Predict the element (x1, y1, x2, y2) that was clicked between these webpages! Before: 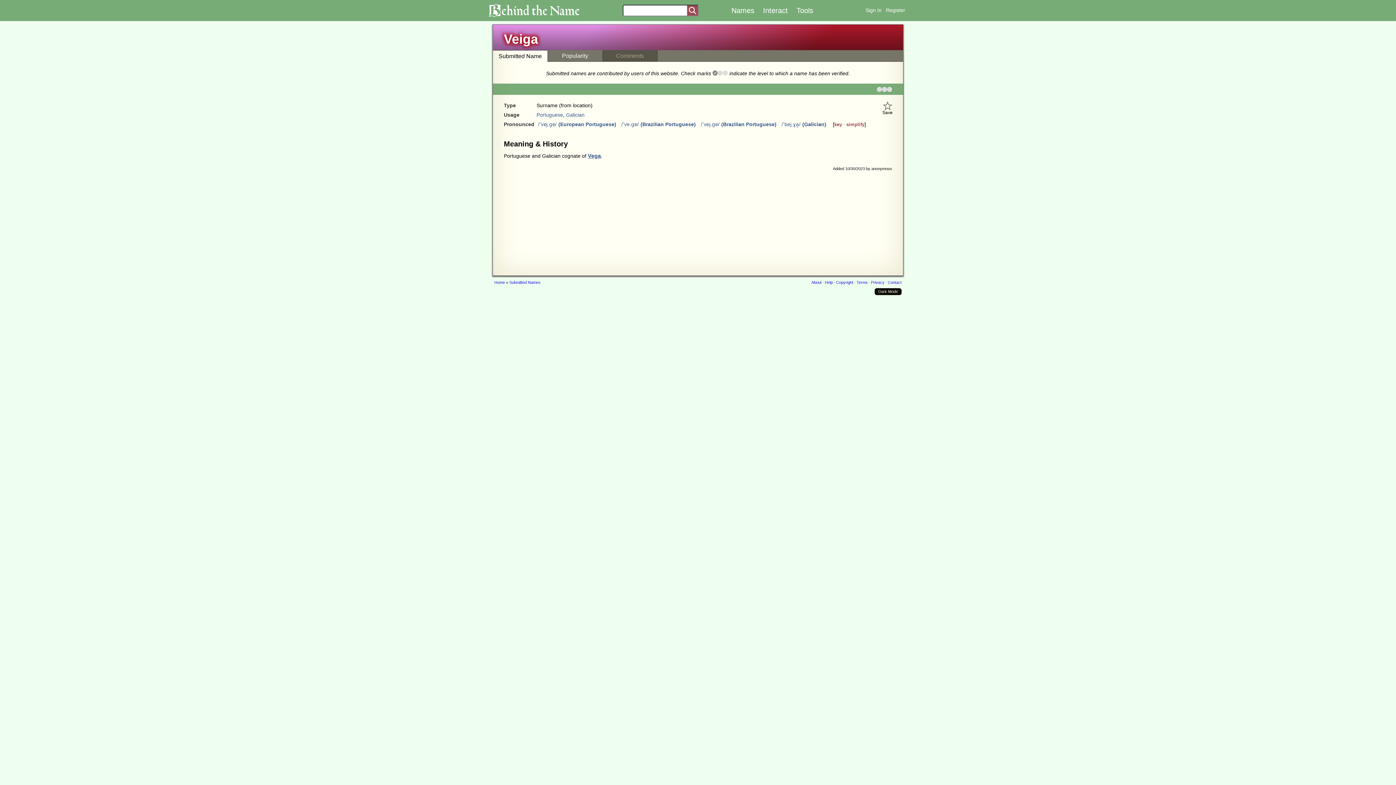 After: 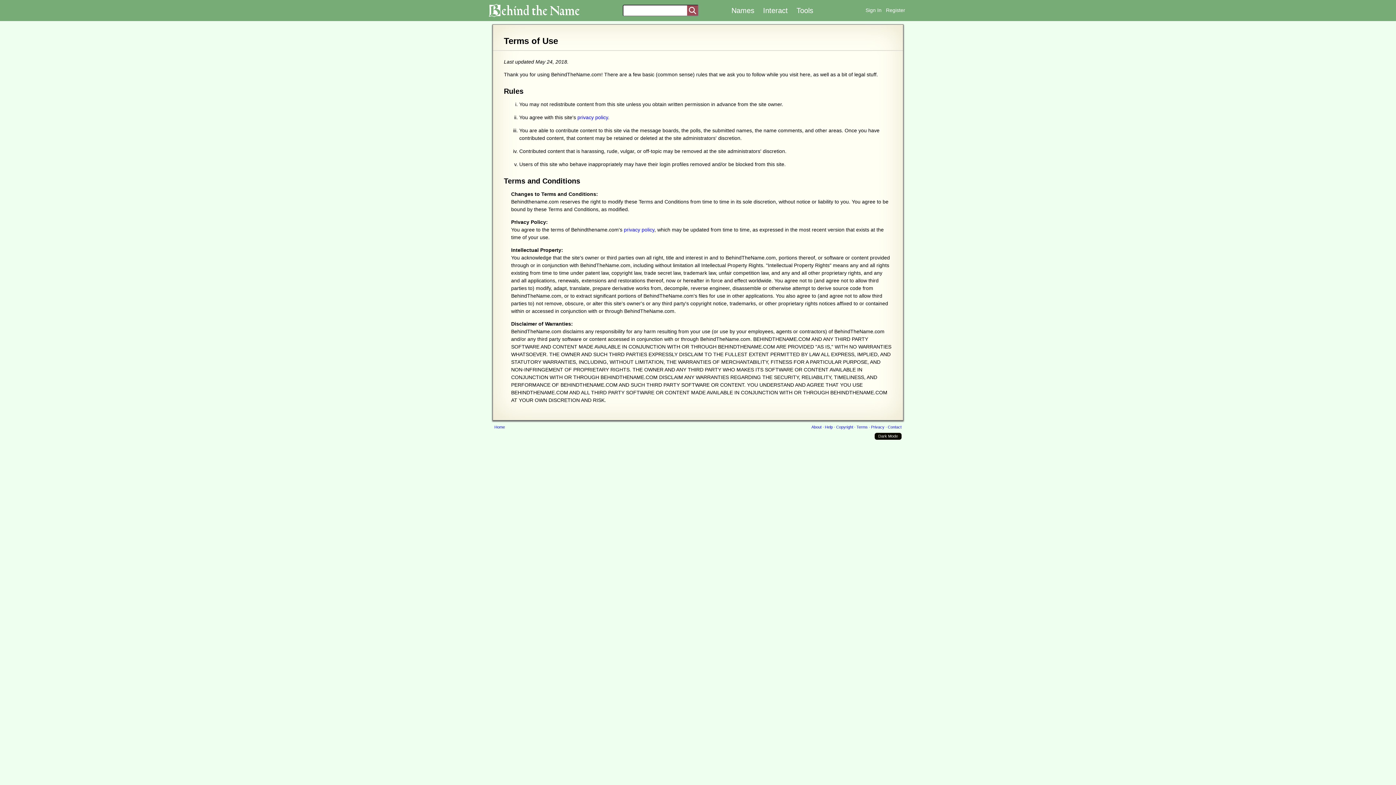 Action: bbox: (856, 280, 868, 284) label: Terms